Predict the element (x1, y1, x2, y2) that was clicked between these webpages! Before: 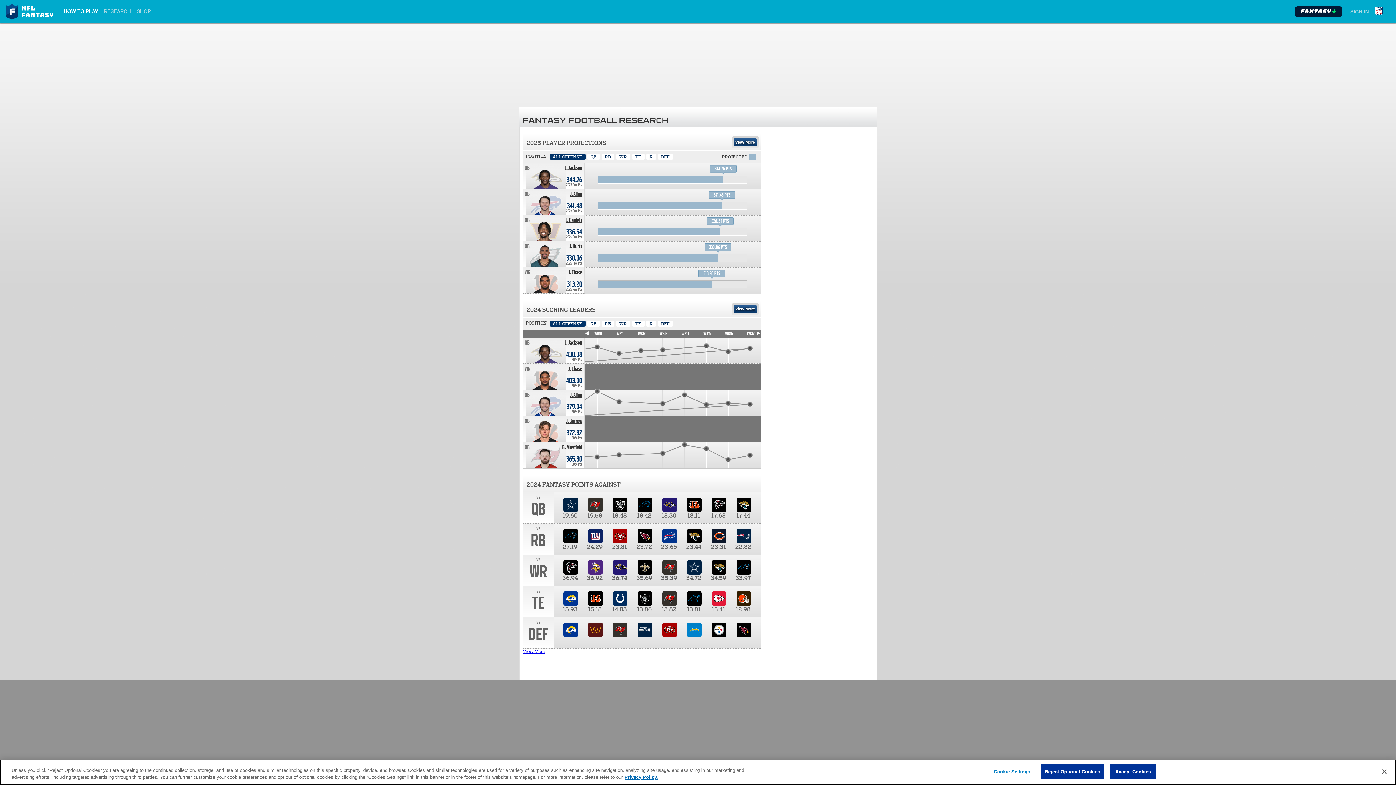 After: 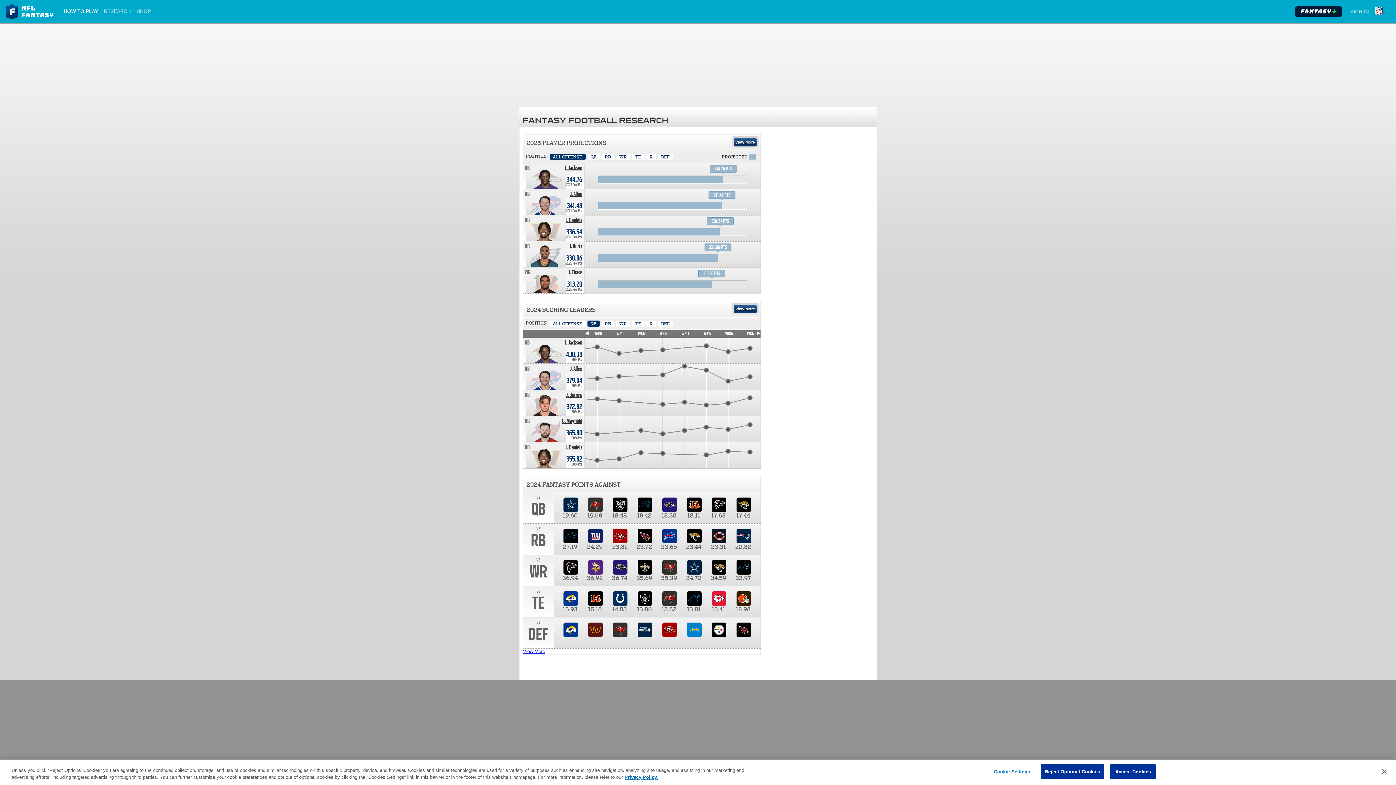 Action: bbox: (587, 320, 599, 326) label: Quarter Back